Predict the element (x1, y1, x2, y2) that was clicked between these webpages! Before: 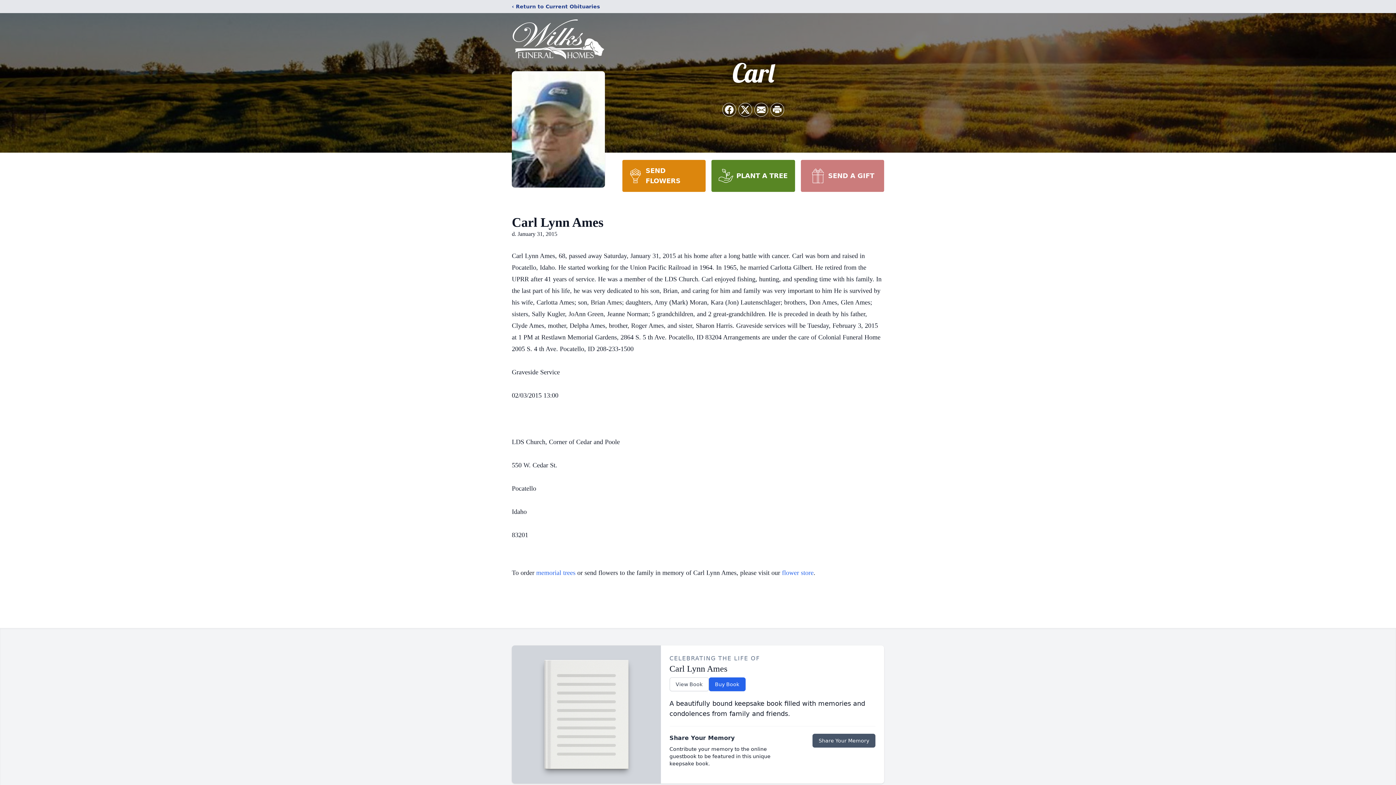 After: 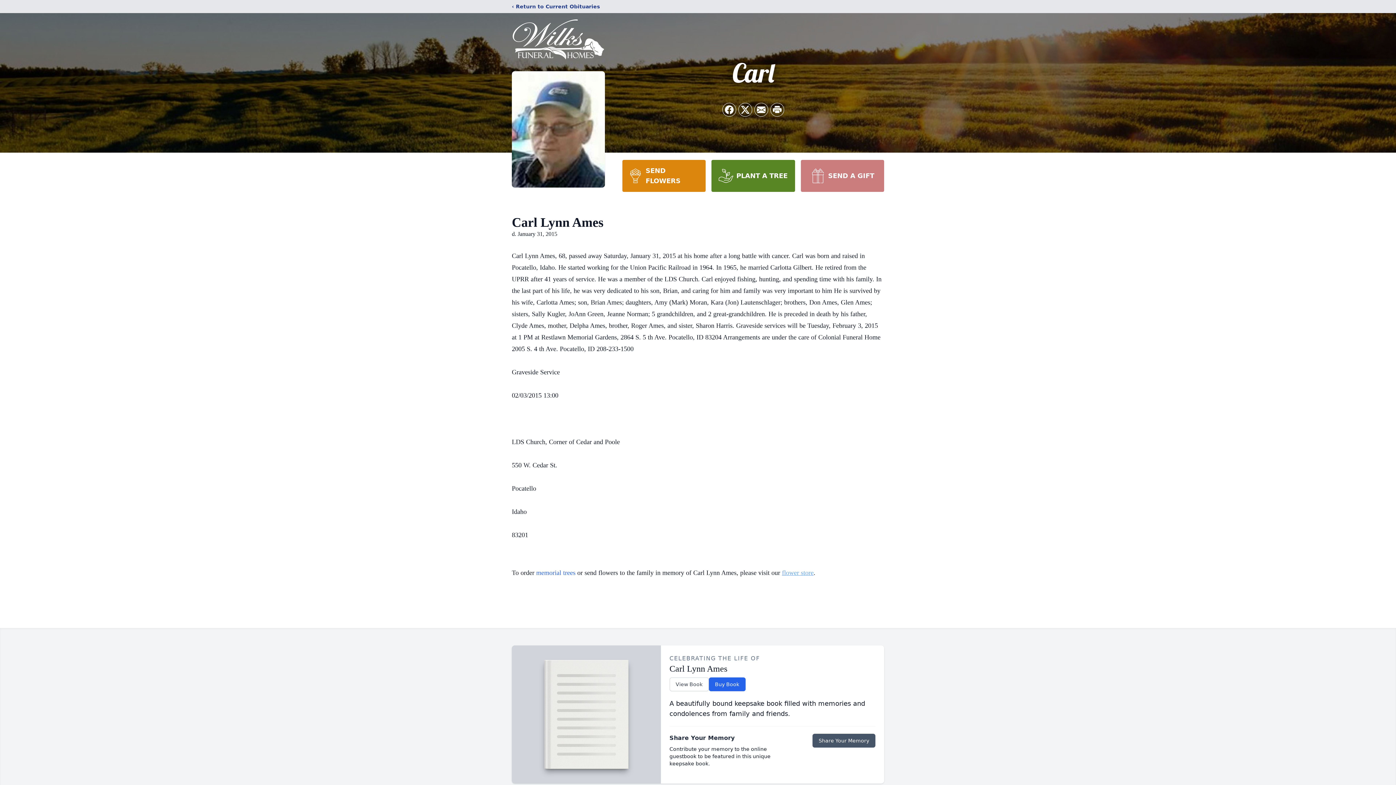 Action: label: flower store bbox: (782, 569, 813, 576)